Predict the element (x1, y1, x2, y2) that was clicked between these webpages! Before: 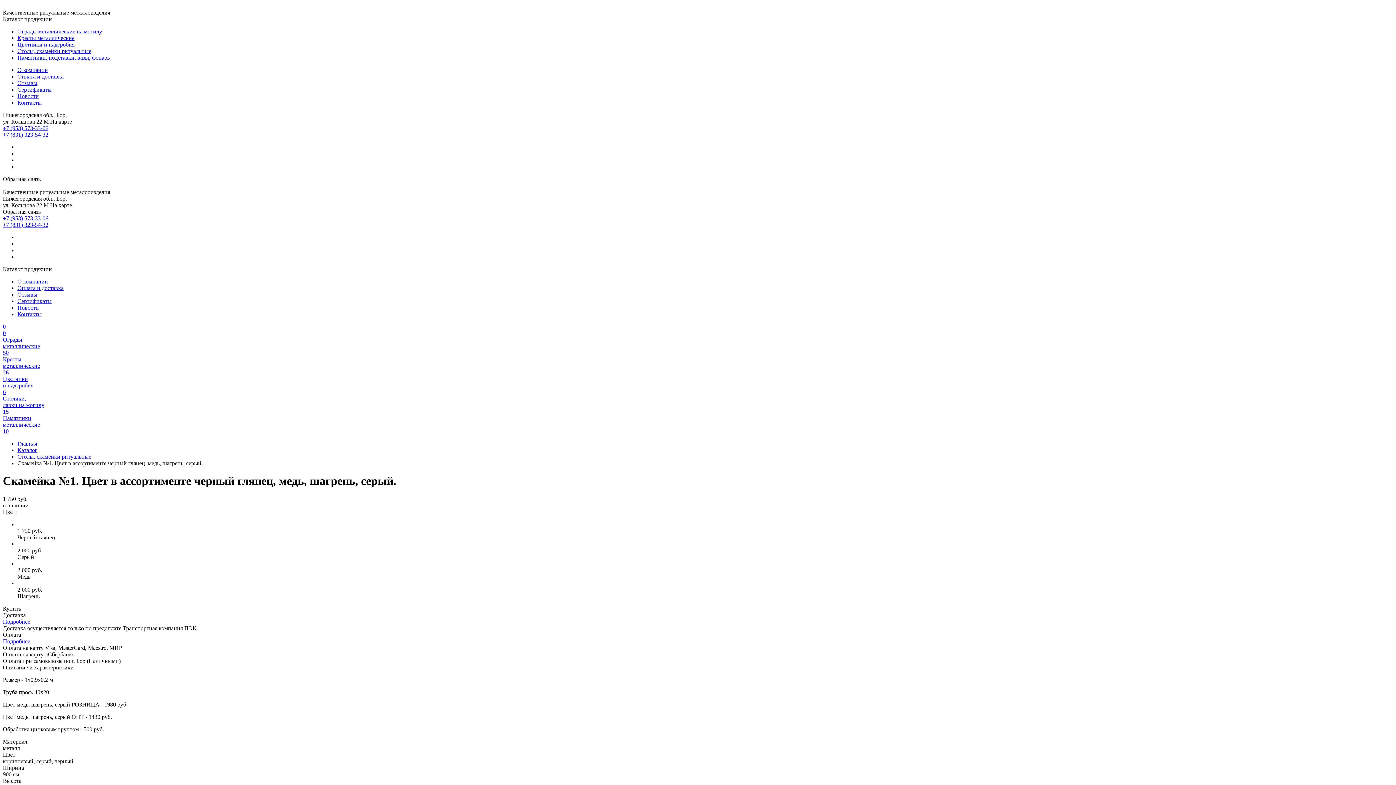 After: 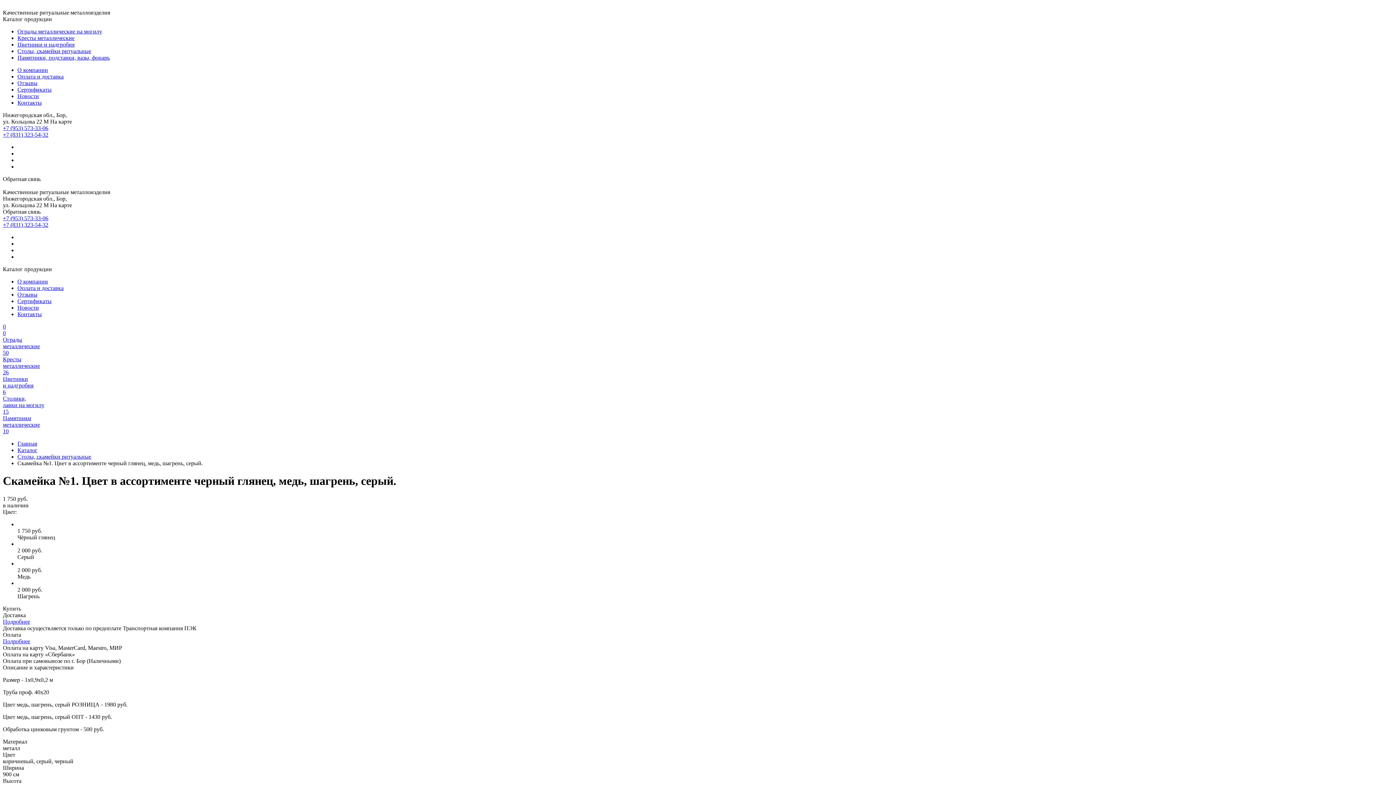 Action: label: +7 (953) 573-33-06 bbox: (2, 215, 48, 221)